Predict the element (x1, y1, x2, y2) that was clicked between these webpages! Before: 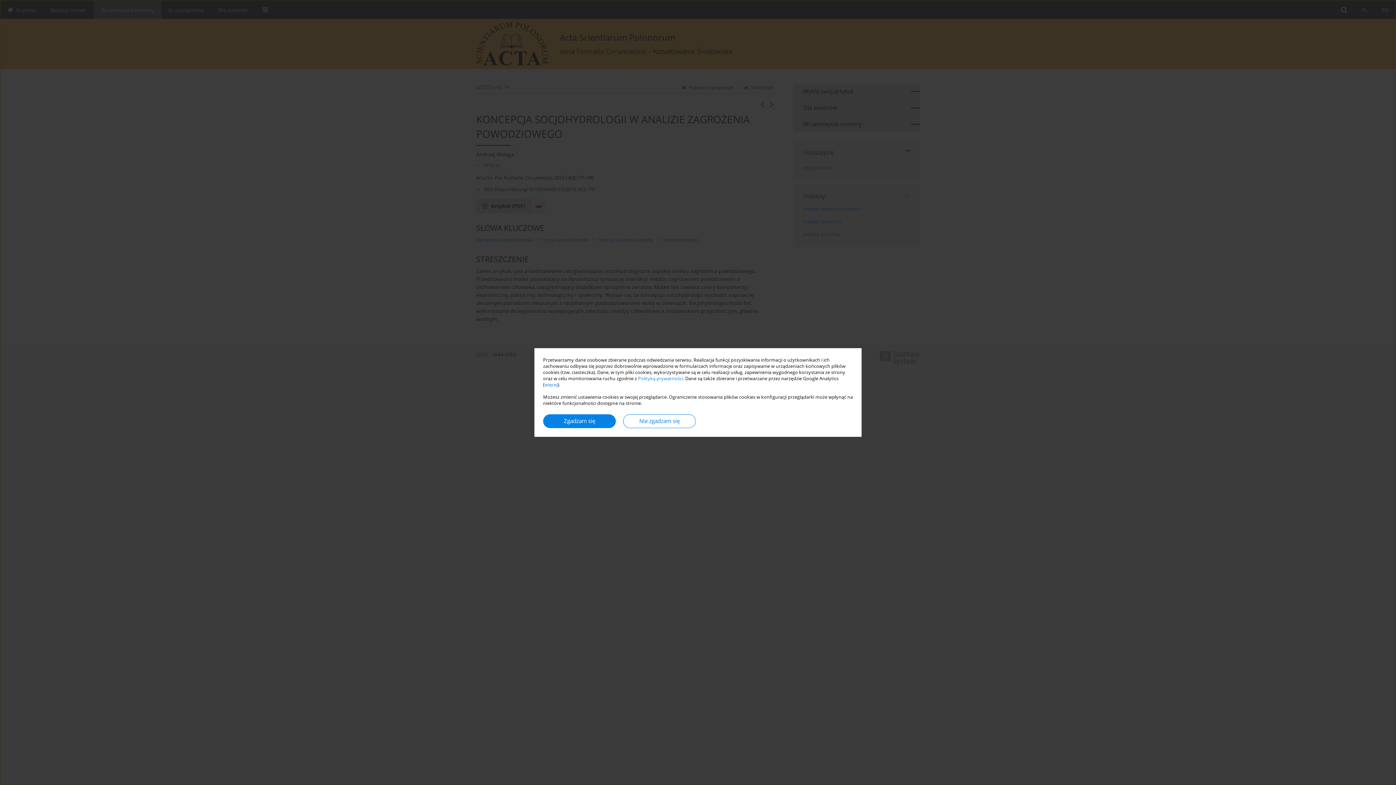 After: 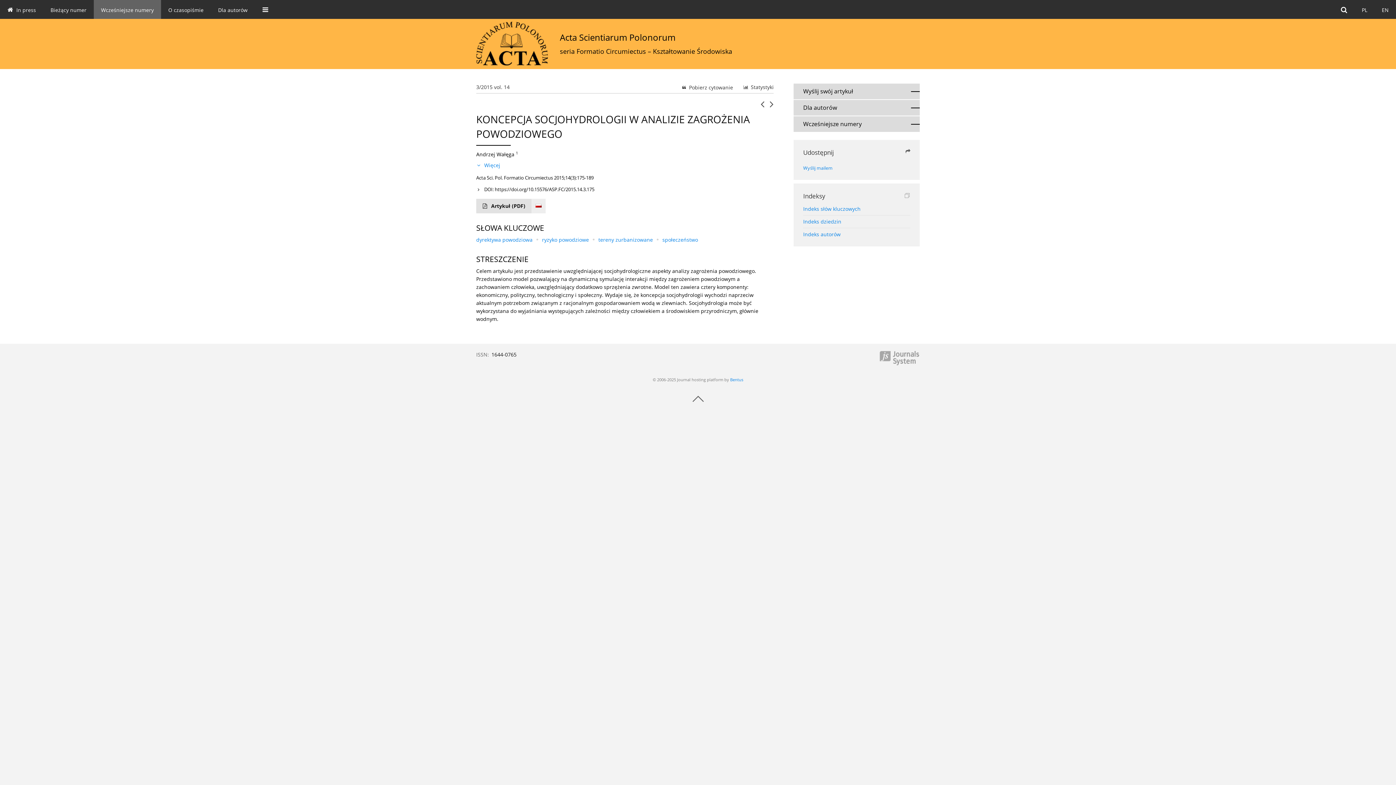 Action: label: Nie zgadzam się bbox: (623, 414, 696, 428)